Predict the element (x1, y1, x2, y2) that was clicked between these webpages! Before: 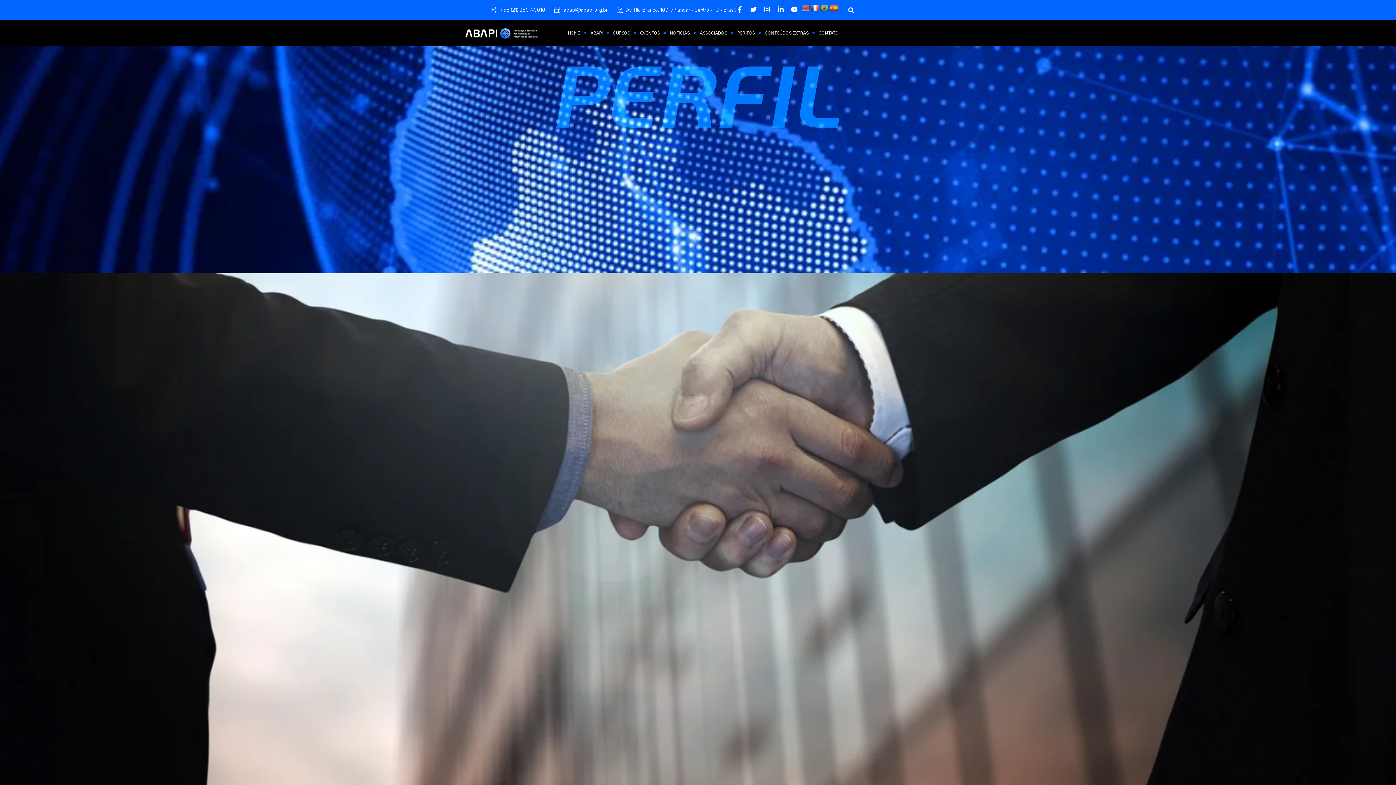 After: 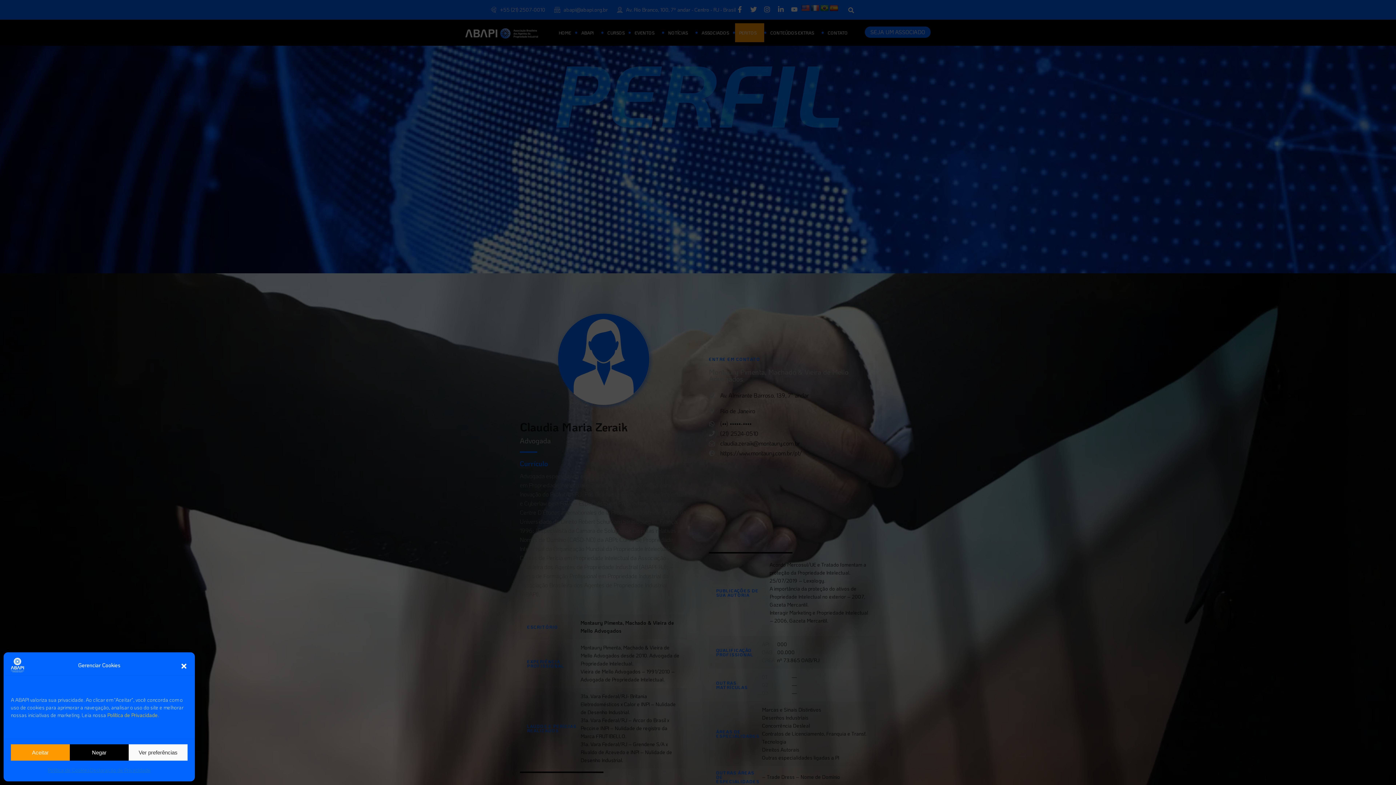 Action: label: PERITOS bbox: (733, 23, 758, 42)